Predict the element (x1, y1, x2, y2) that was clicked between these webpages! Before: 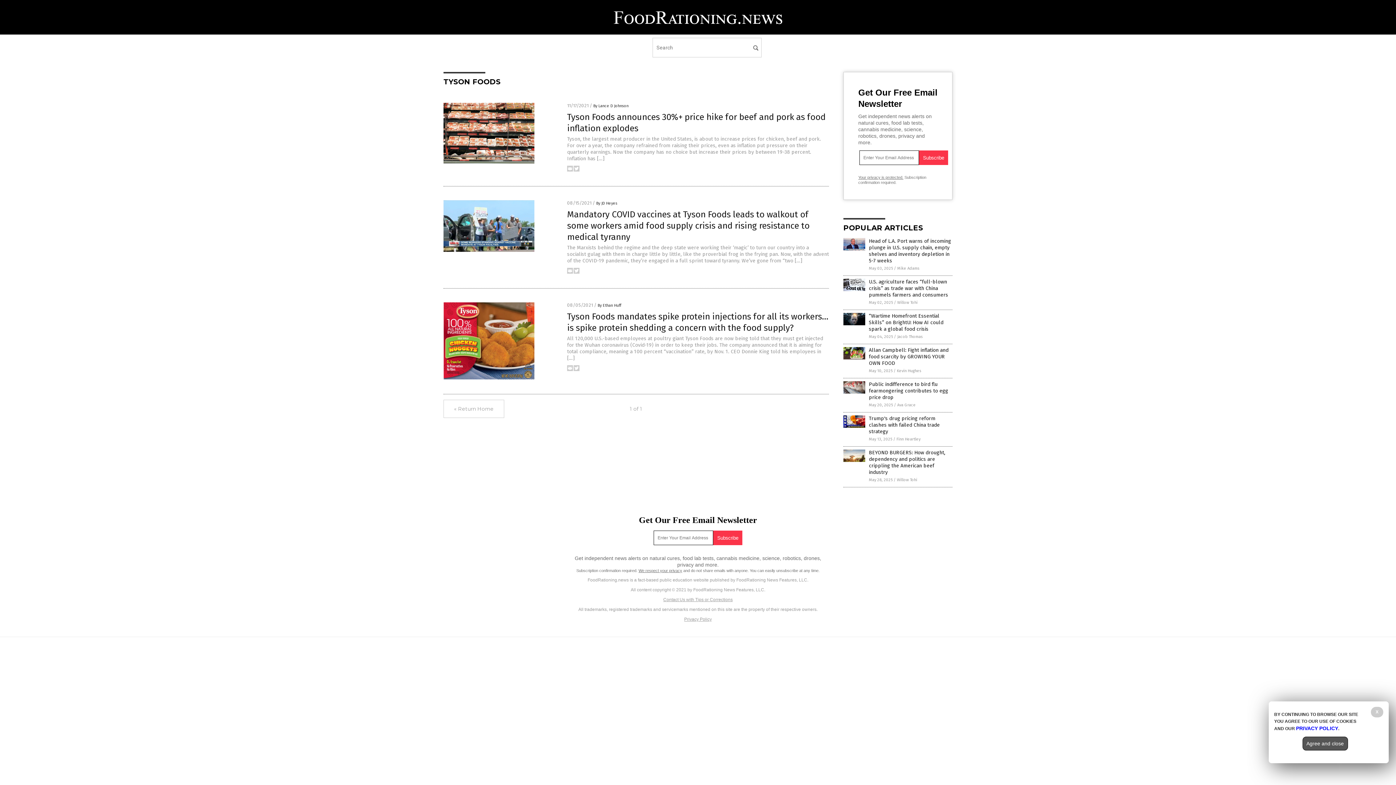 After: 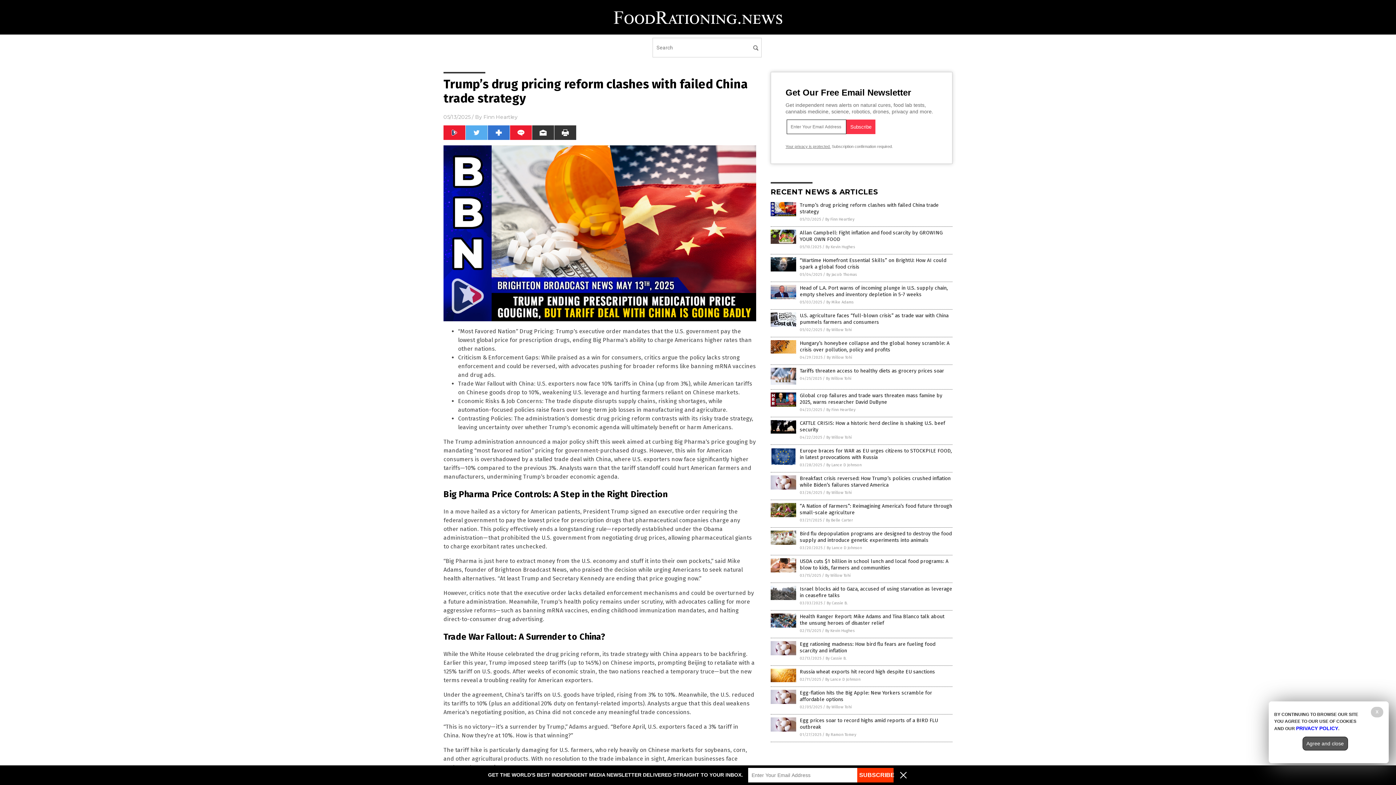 Action: bbox: (843, 423, 865, 429)